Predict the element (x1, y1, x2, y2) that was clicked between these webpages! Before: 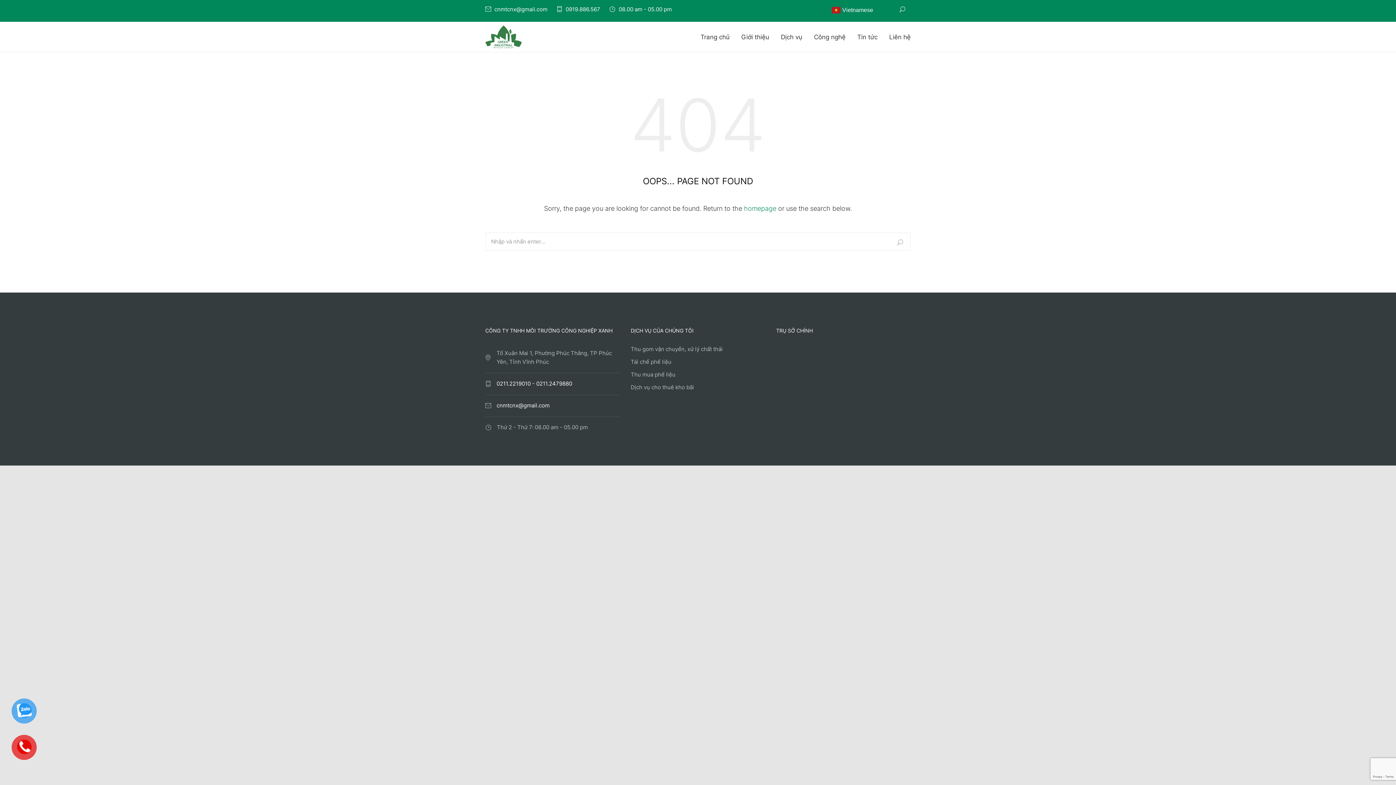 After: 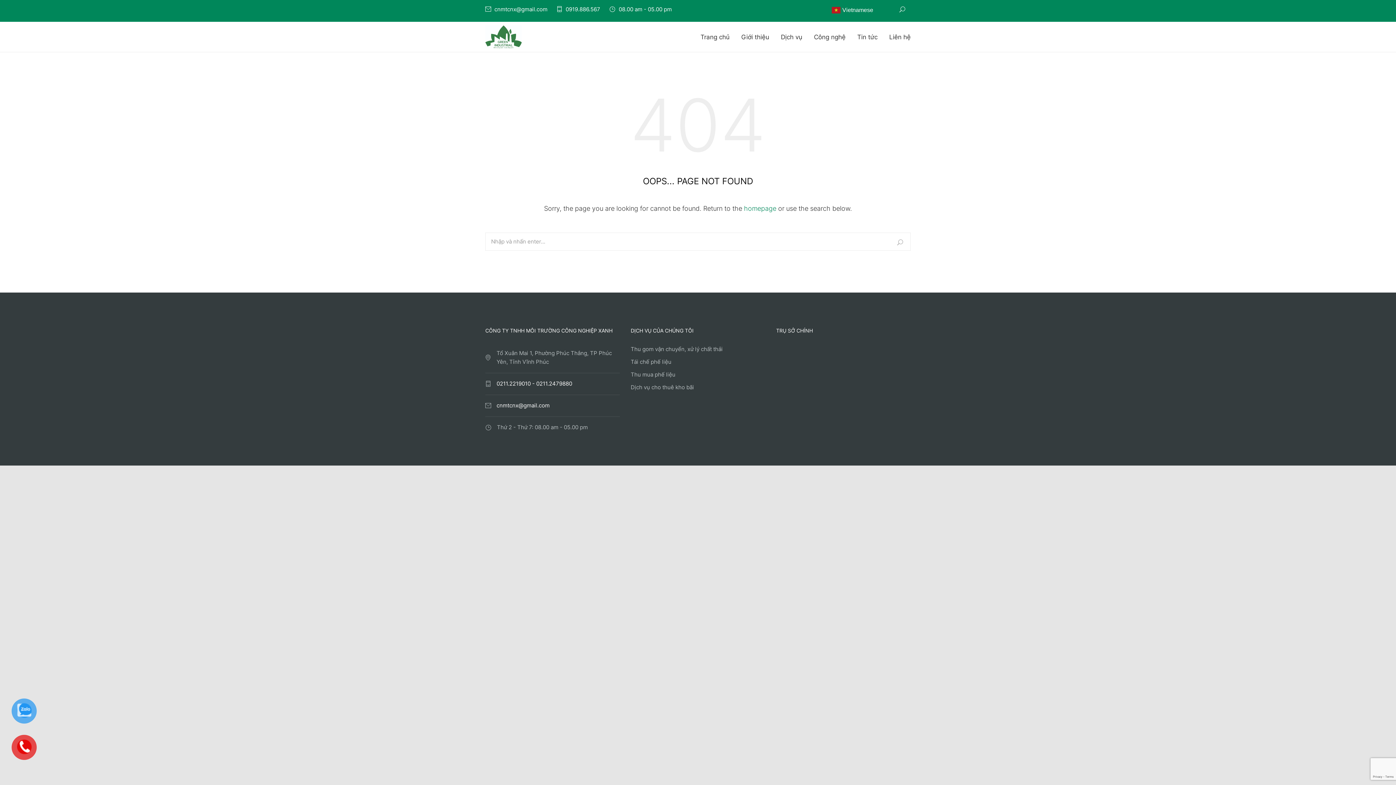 Action: bbox: (16, 703, 31, 718)